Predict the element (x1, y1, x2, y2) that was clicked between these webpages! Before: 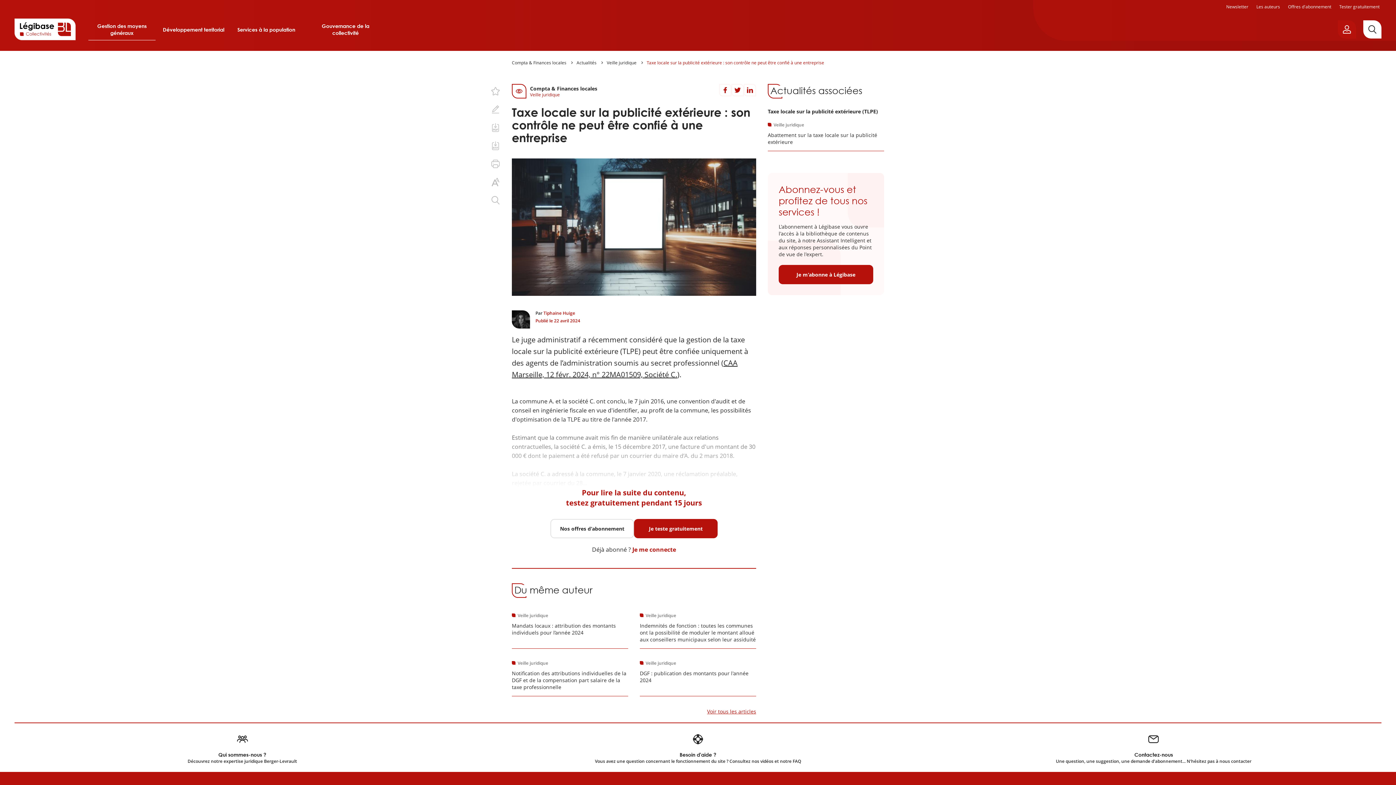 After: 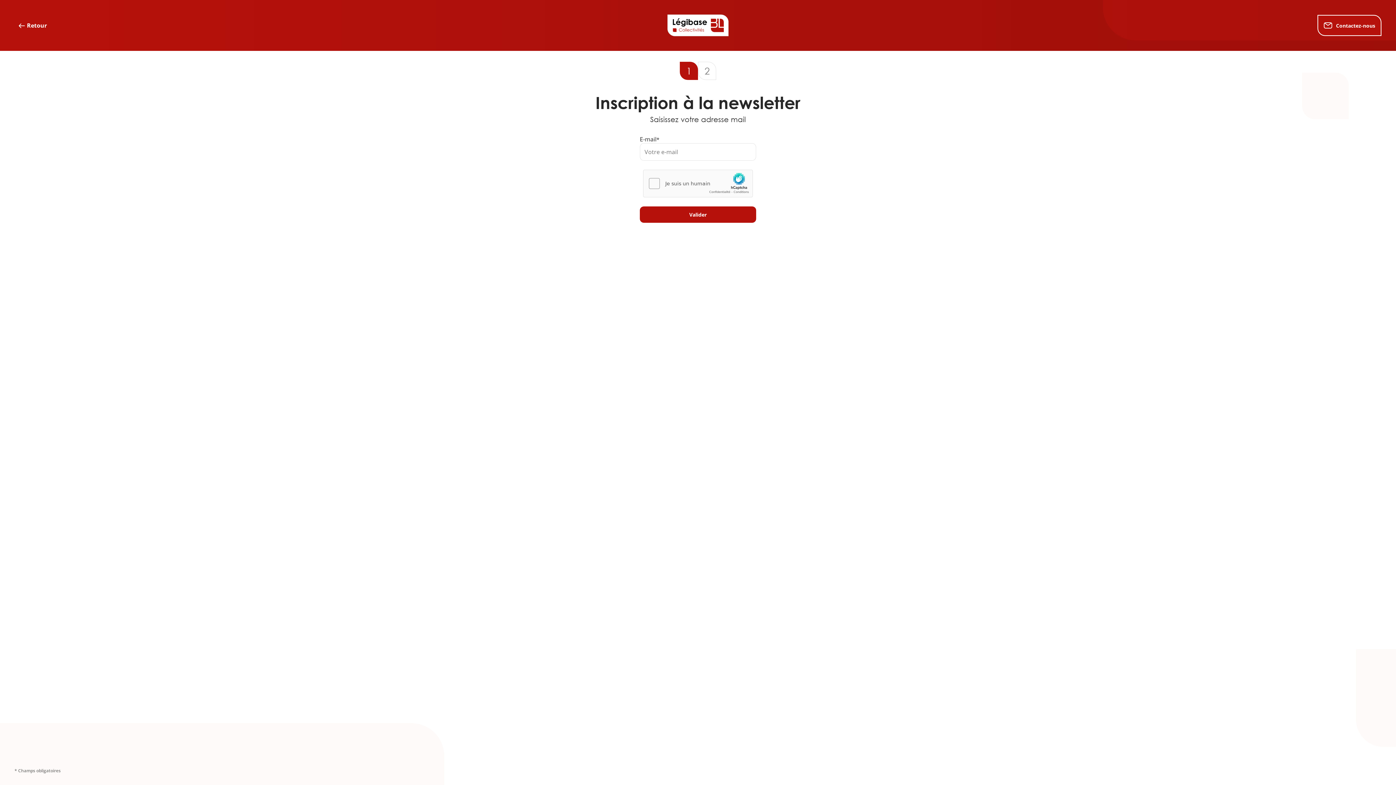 Action: label: Newsletter bbox: (1224, 2, 1250, 10)